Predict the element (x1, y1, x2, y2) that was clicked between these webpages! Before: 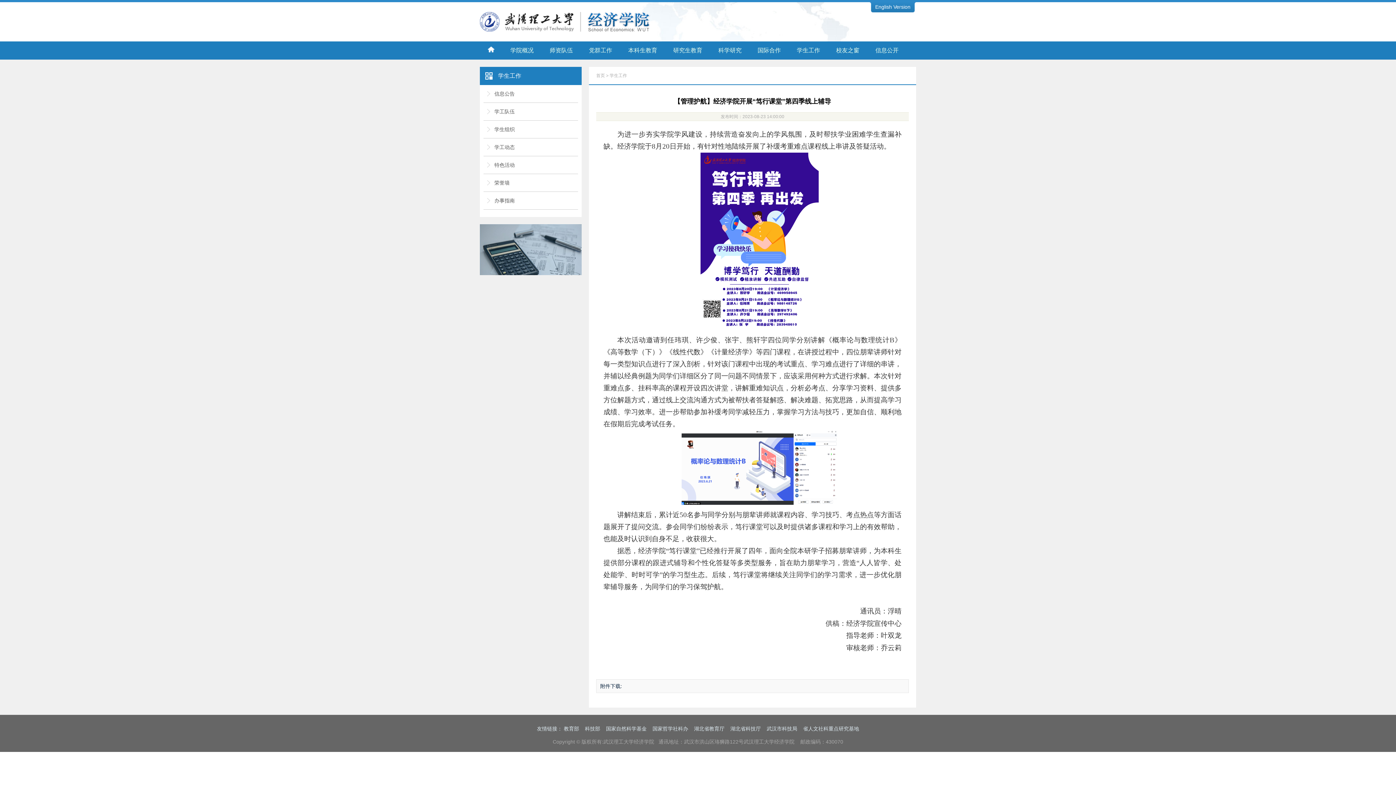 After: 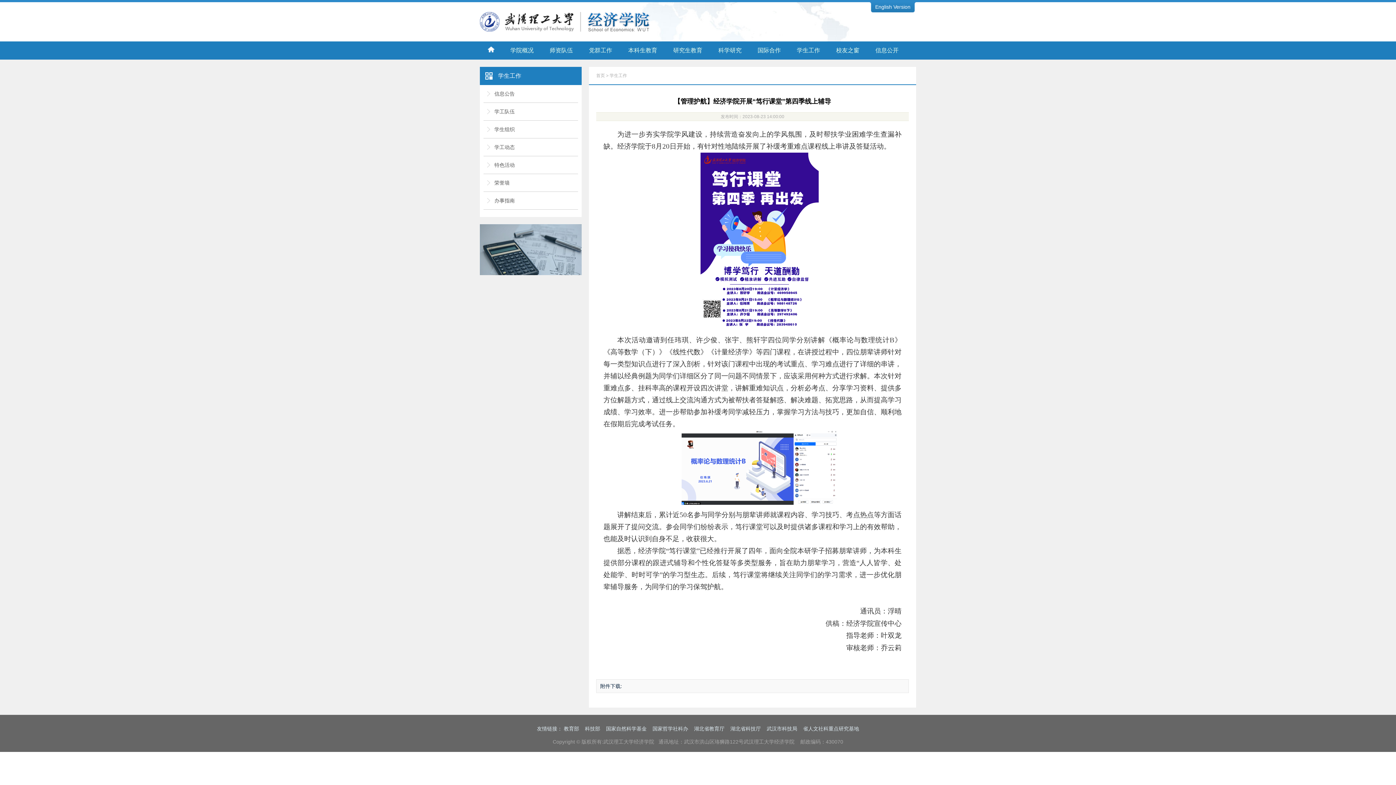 Action: bbox: (869, 2, 916, 12) label: English Version